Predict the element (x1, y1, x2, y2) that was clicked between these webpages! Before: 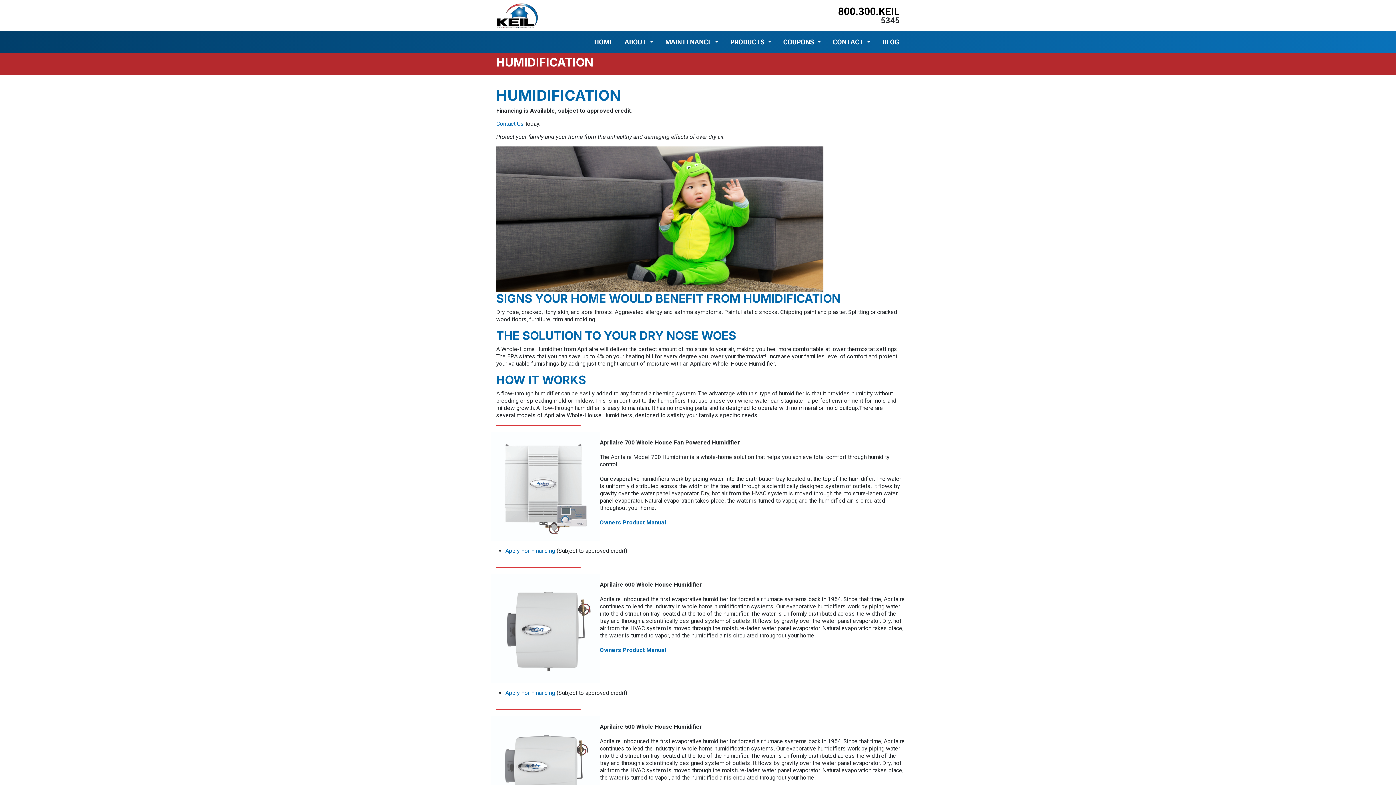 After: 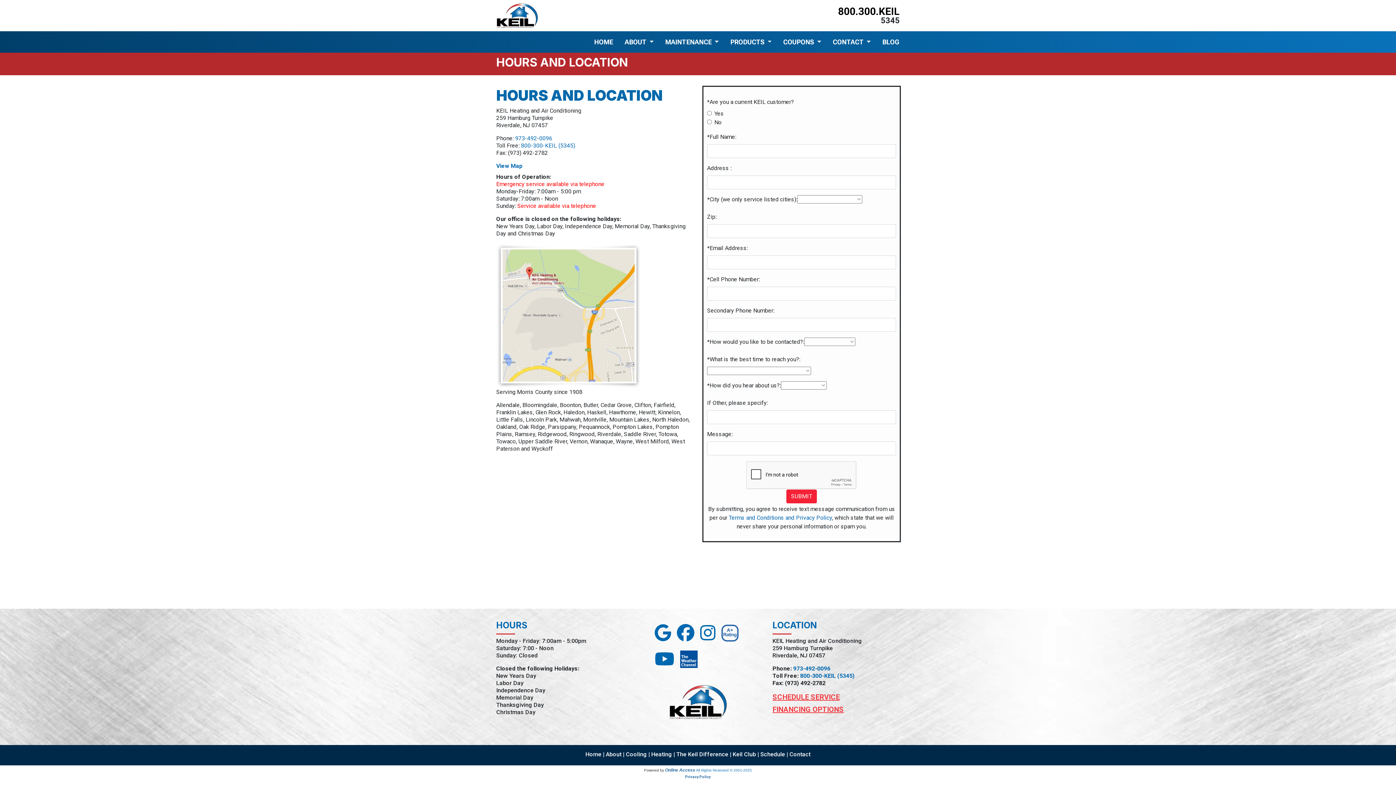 Action: bbox: (496, 120, 524, 127) label: Contact Us